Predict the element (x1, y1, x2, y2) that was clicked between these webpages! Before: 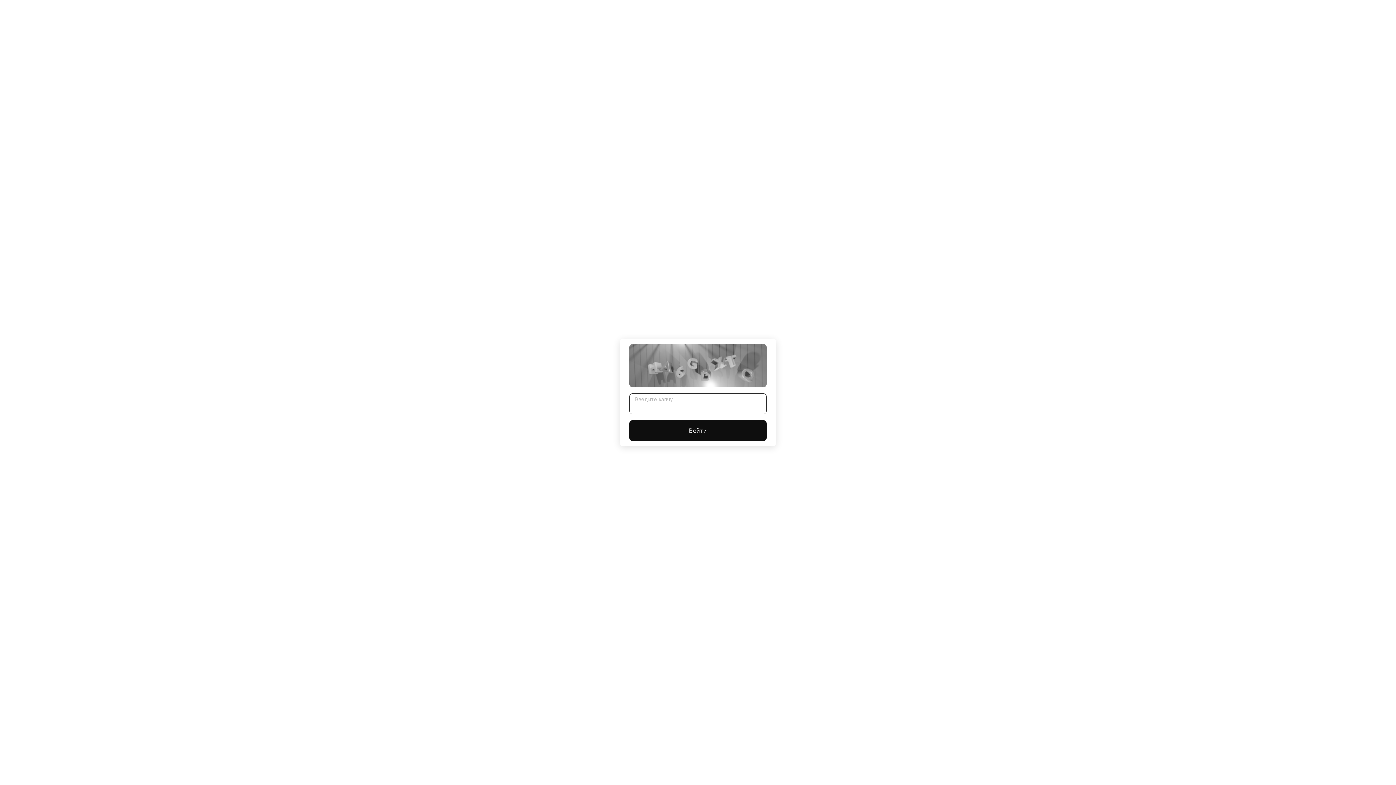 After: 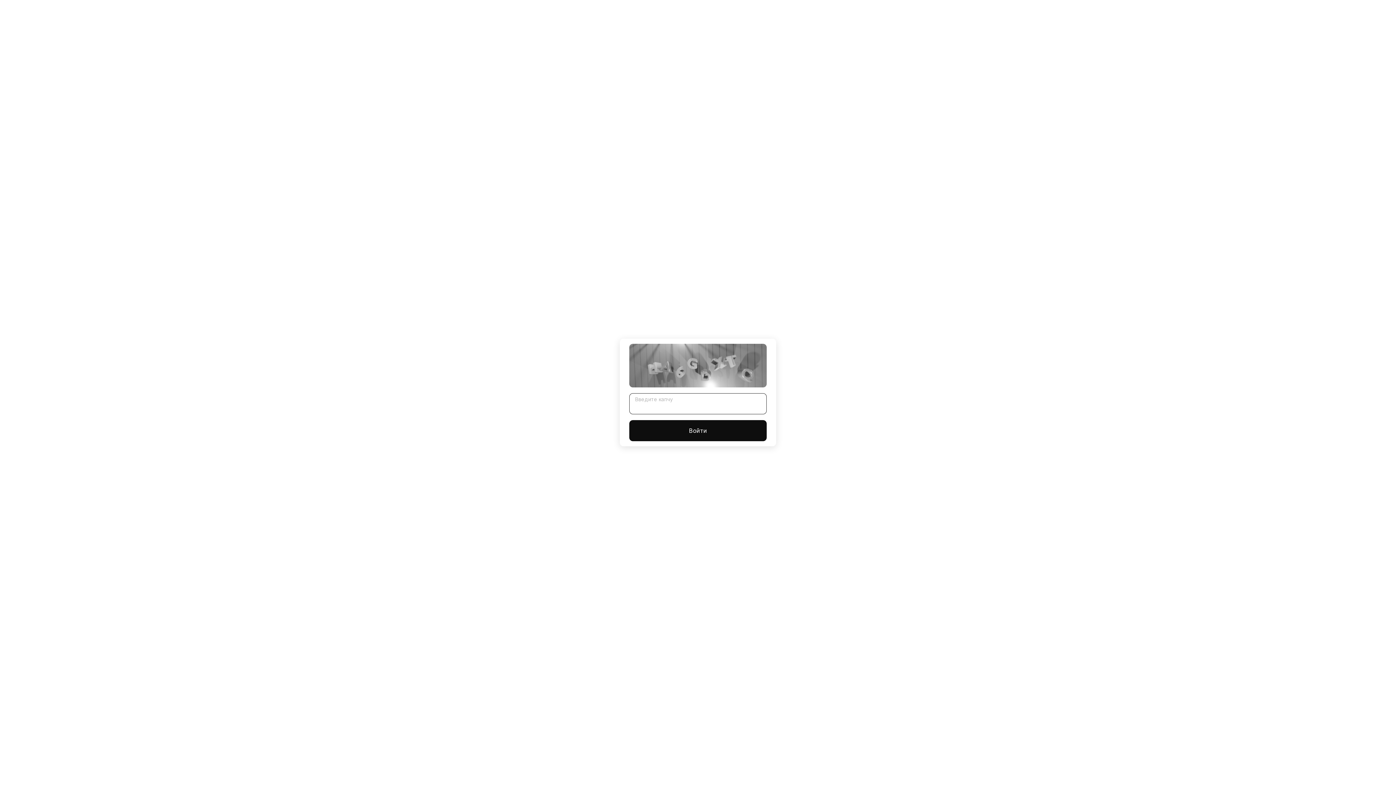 Action: label: Войти bbox: (629, 420, 766, 441)